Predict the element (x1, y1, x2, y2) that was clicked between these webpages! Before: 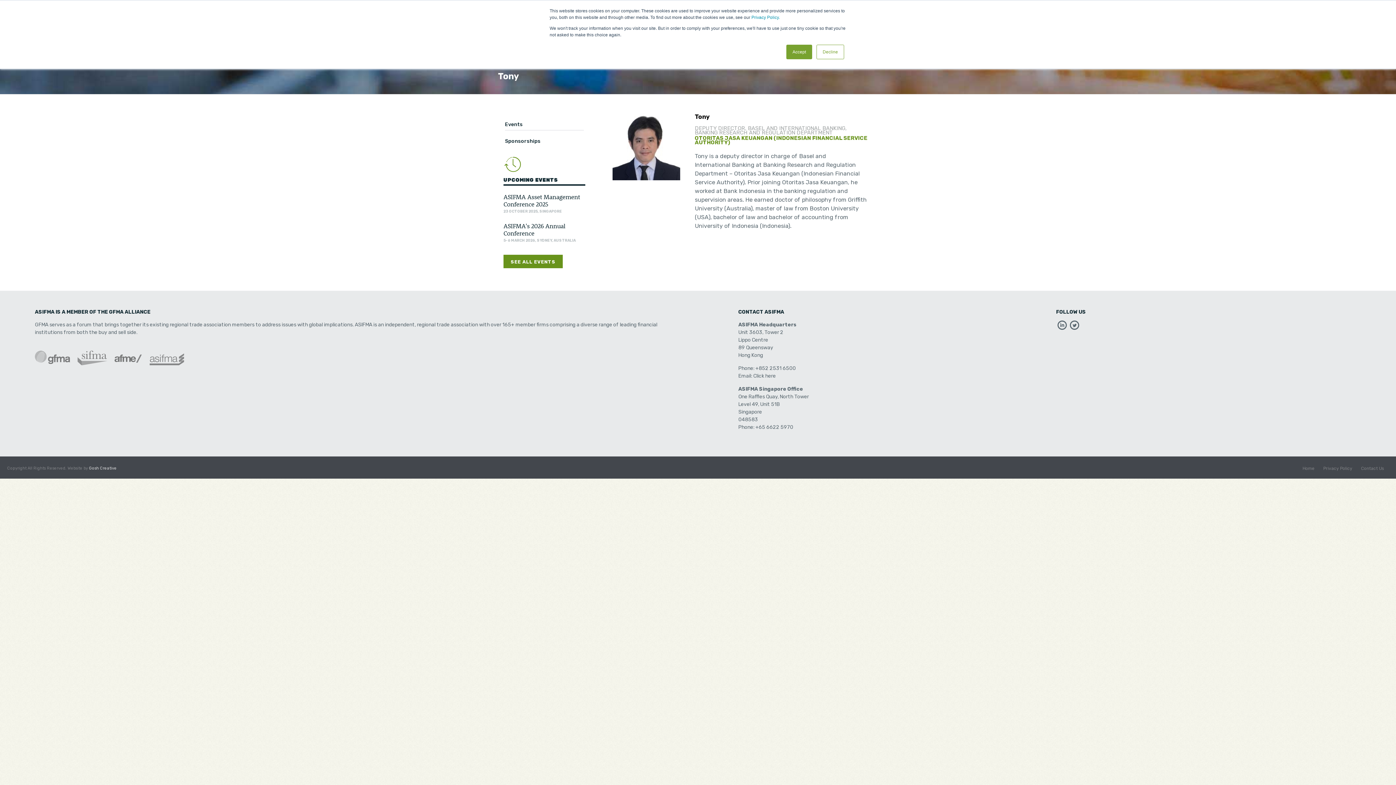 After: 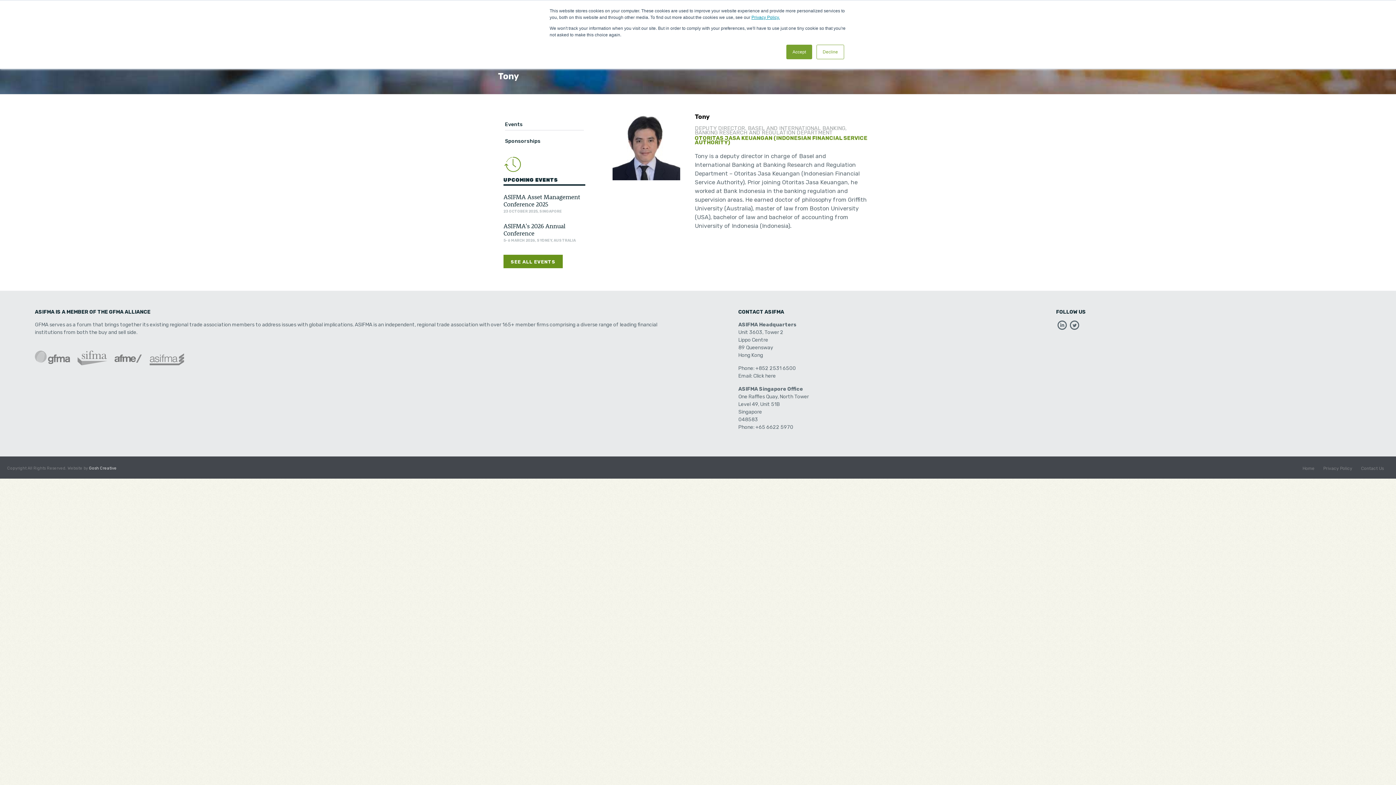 Action: label: Privacy Policy. bbox: (751, 14, 780, 20)